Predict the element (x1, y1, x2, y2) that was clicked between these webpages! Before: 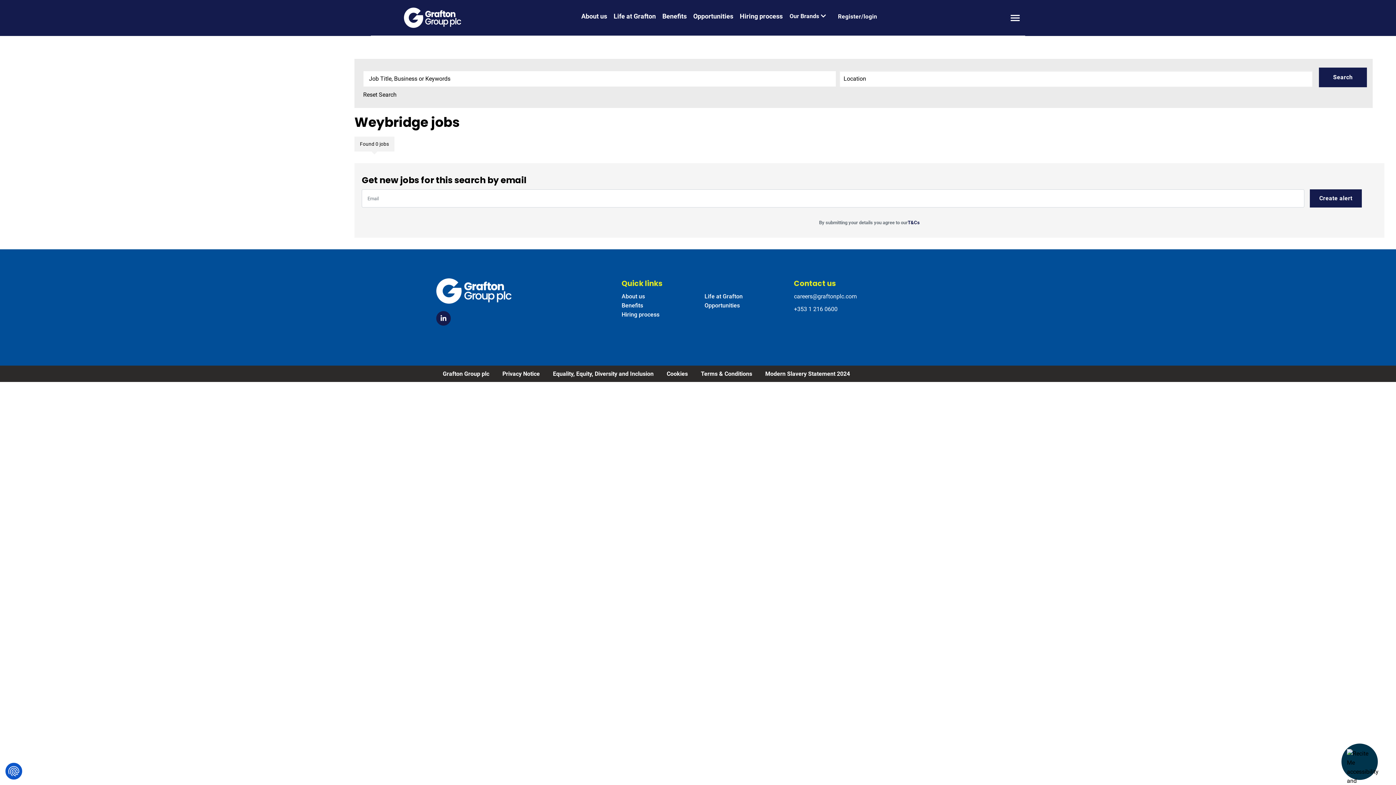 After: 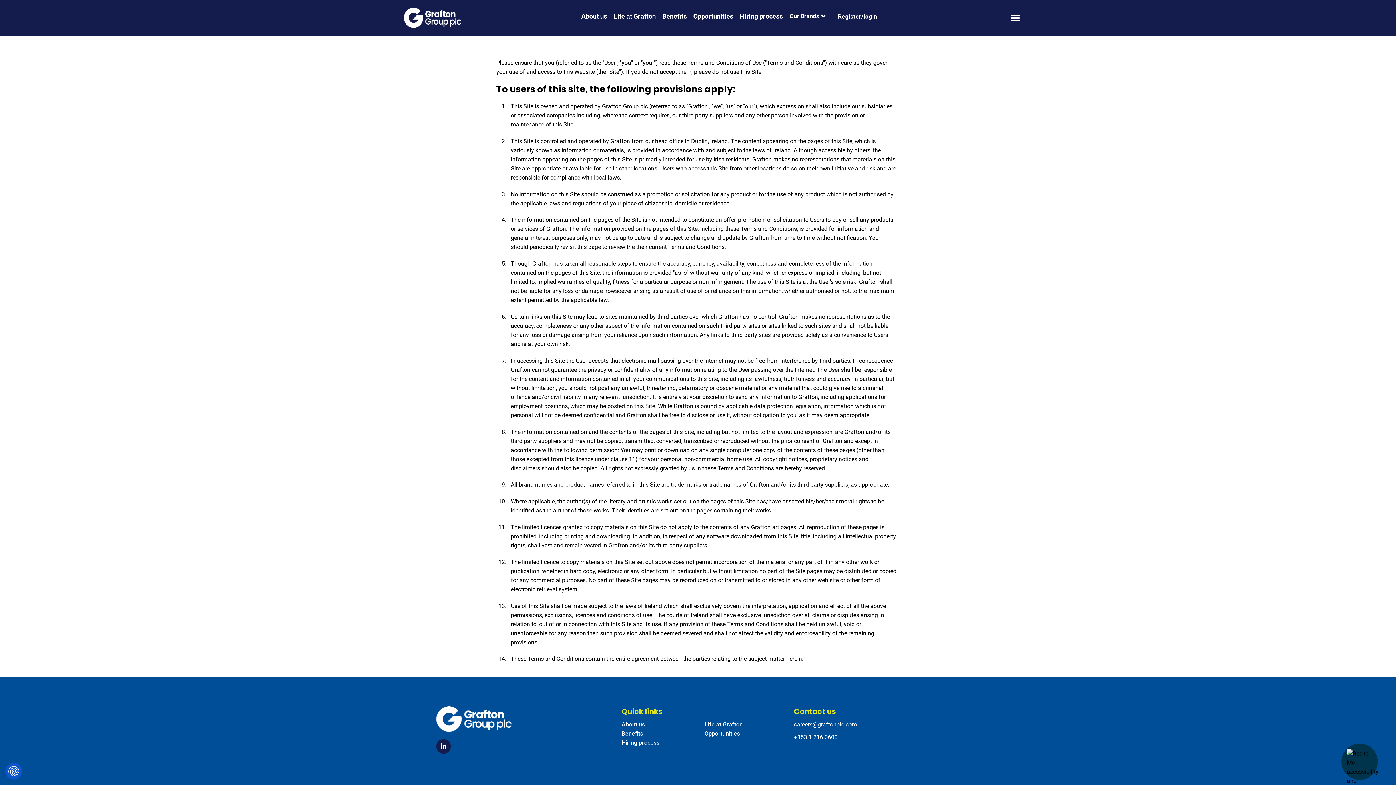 Action: bbox: (908, 220, 920, 225) label: T&Cs